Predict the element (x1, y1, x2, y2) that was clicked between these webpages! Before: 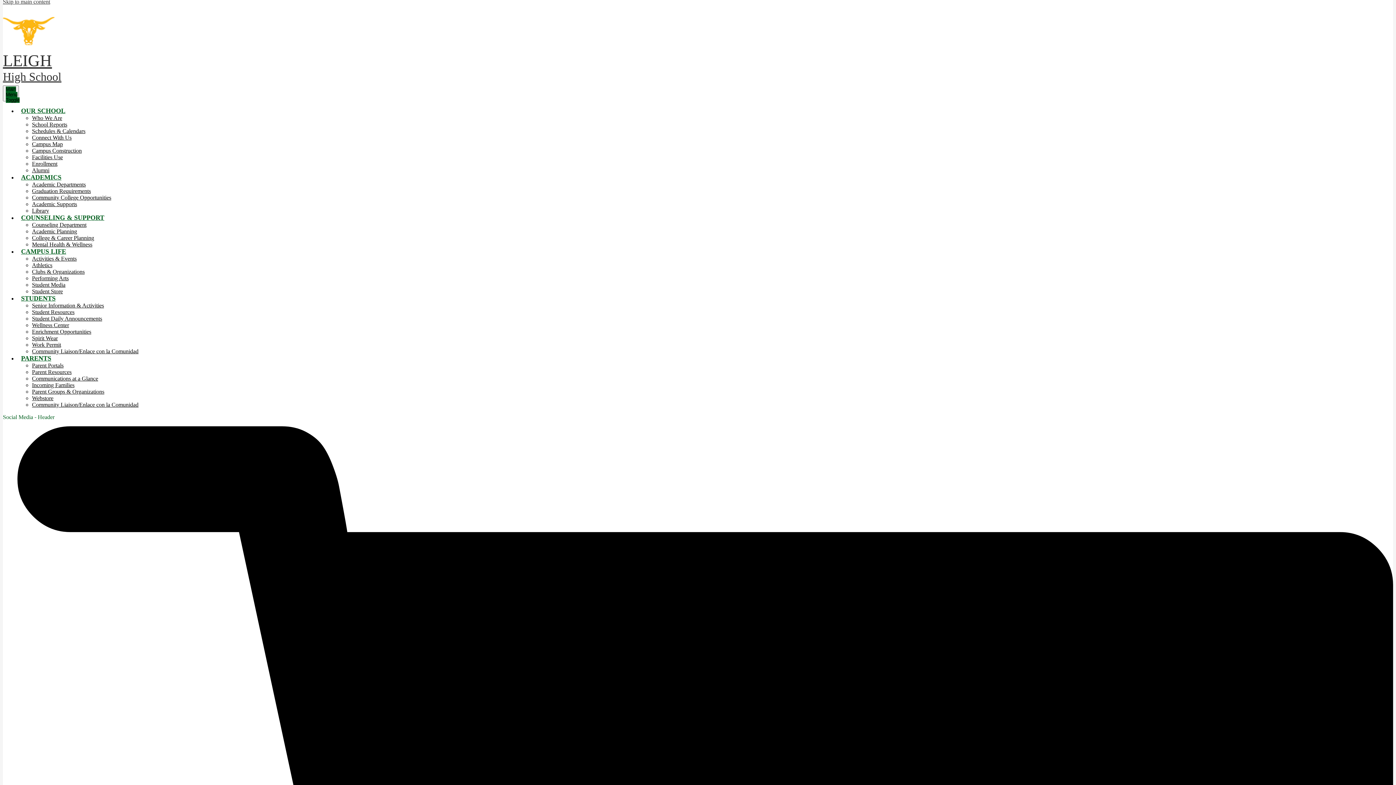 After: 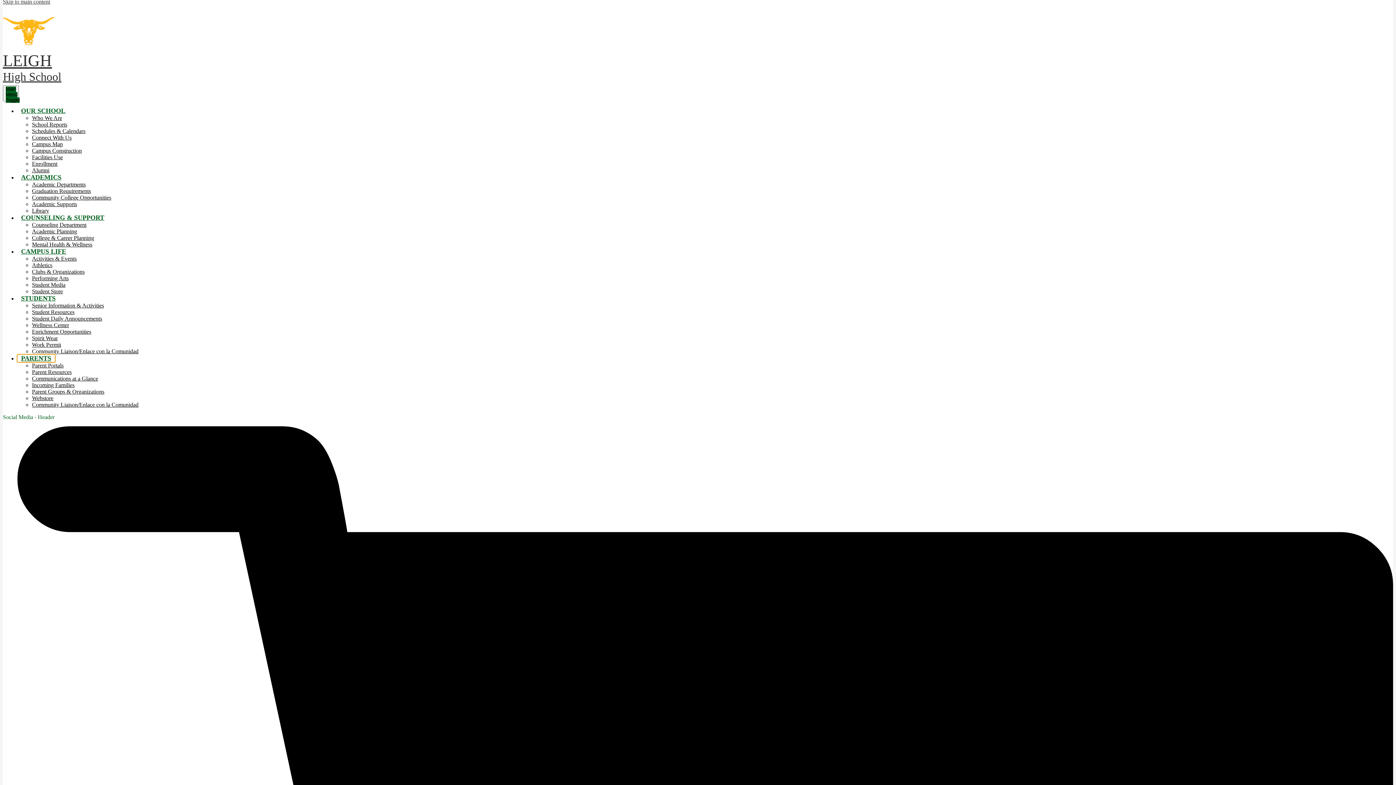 Action: bbox: (17, 354, 54, 362) label: PARENTS